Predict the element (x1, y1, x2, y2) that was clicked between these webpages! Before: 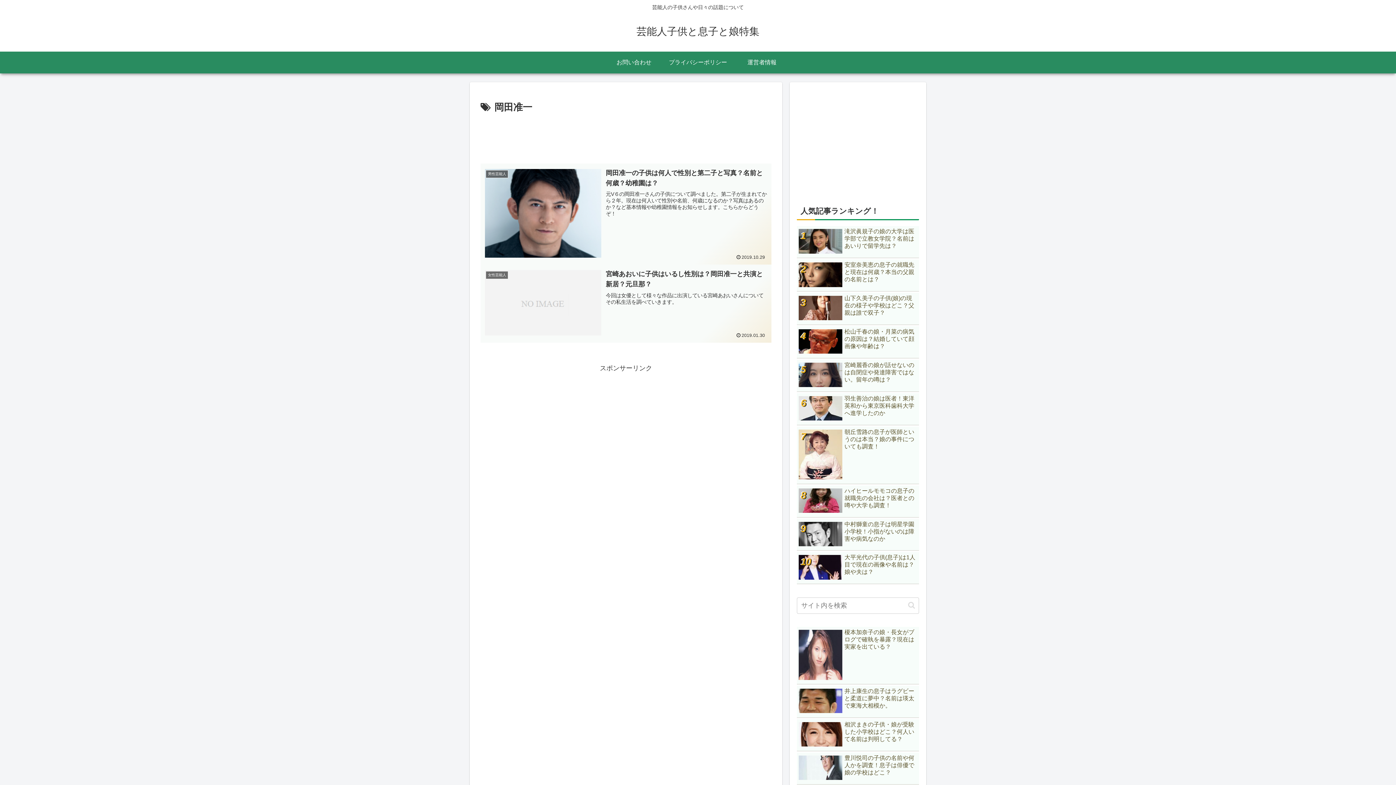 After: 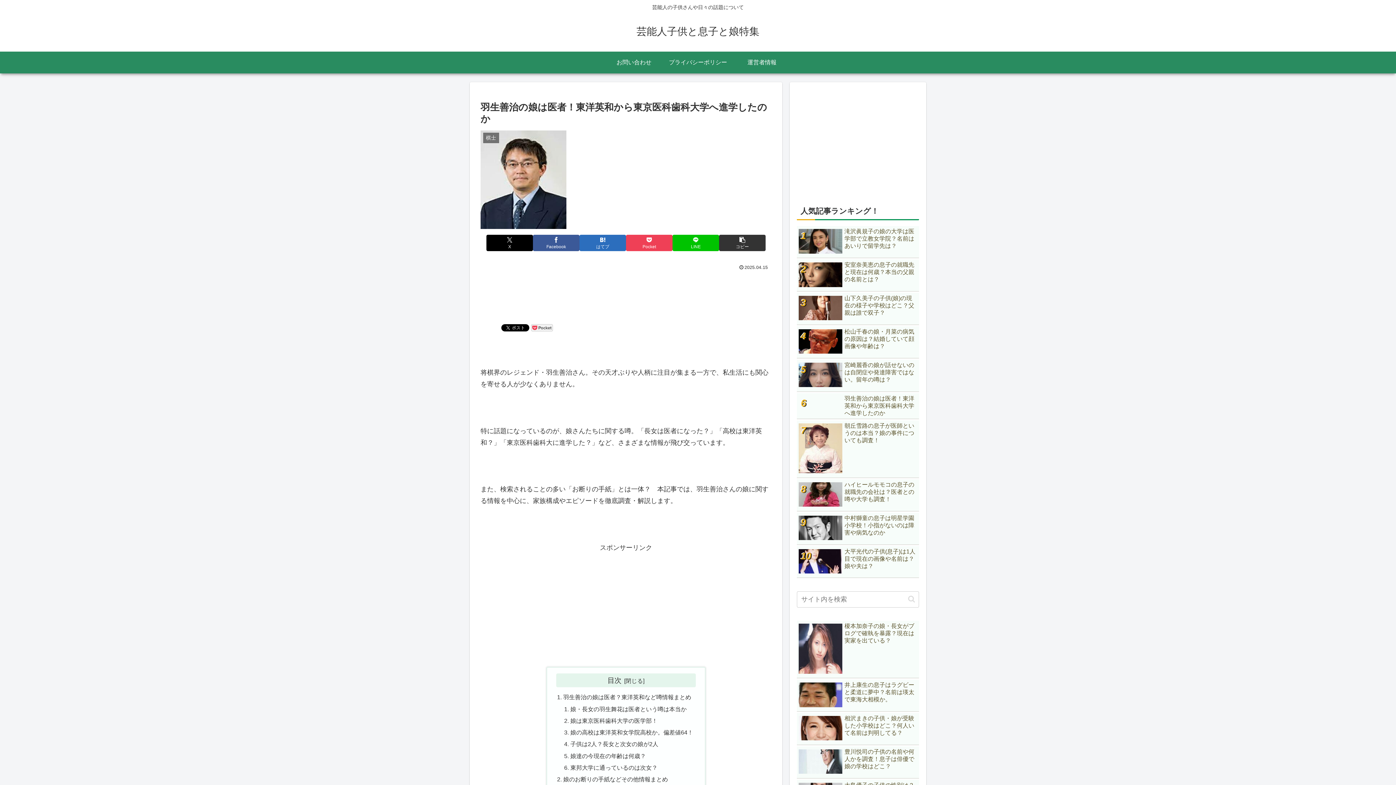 Action: label: 羽生善治の娘は医者！東洋英和から東京医科歯科大学へ進学したのか bbox: (797, 393, 919, 425)